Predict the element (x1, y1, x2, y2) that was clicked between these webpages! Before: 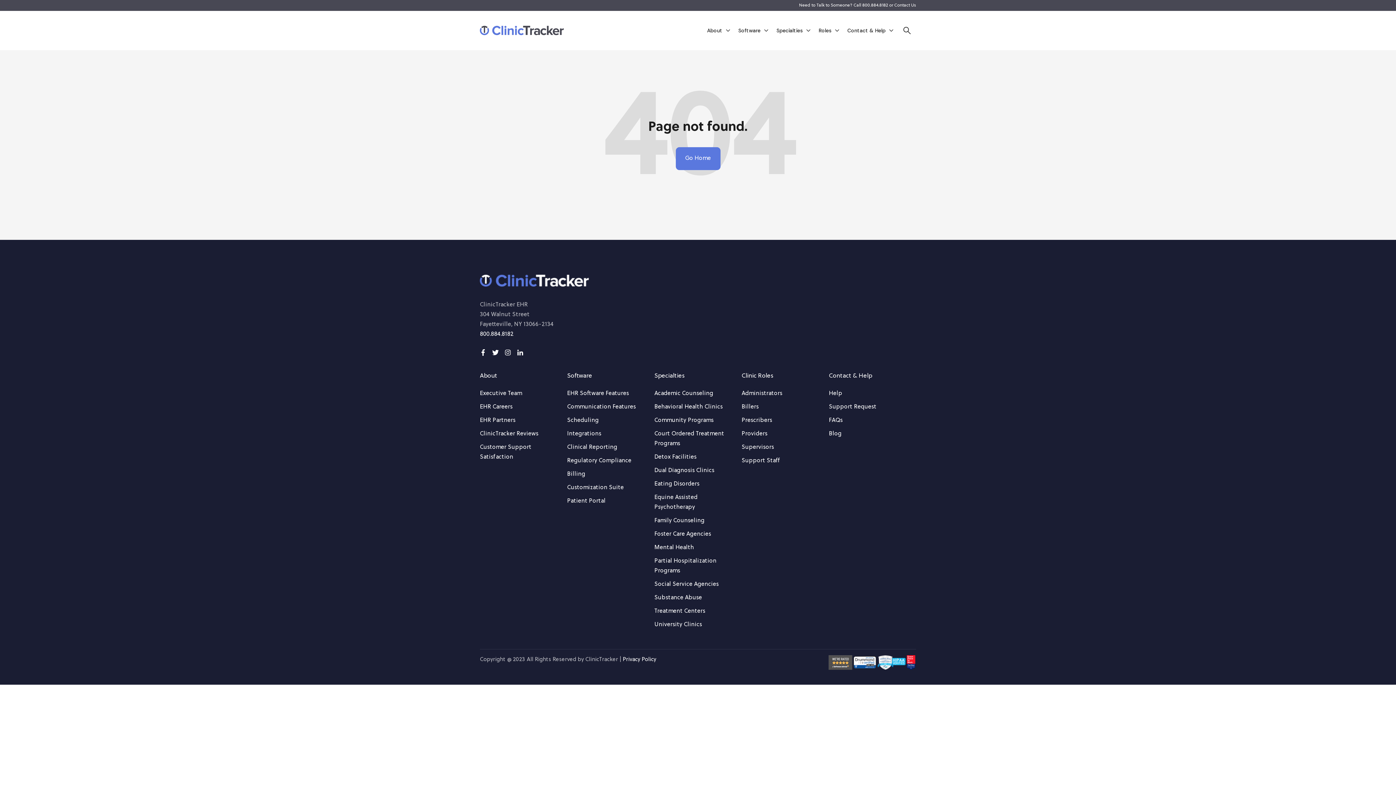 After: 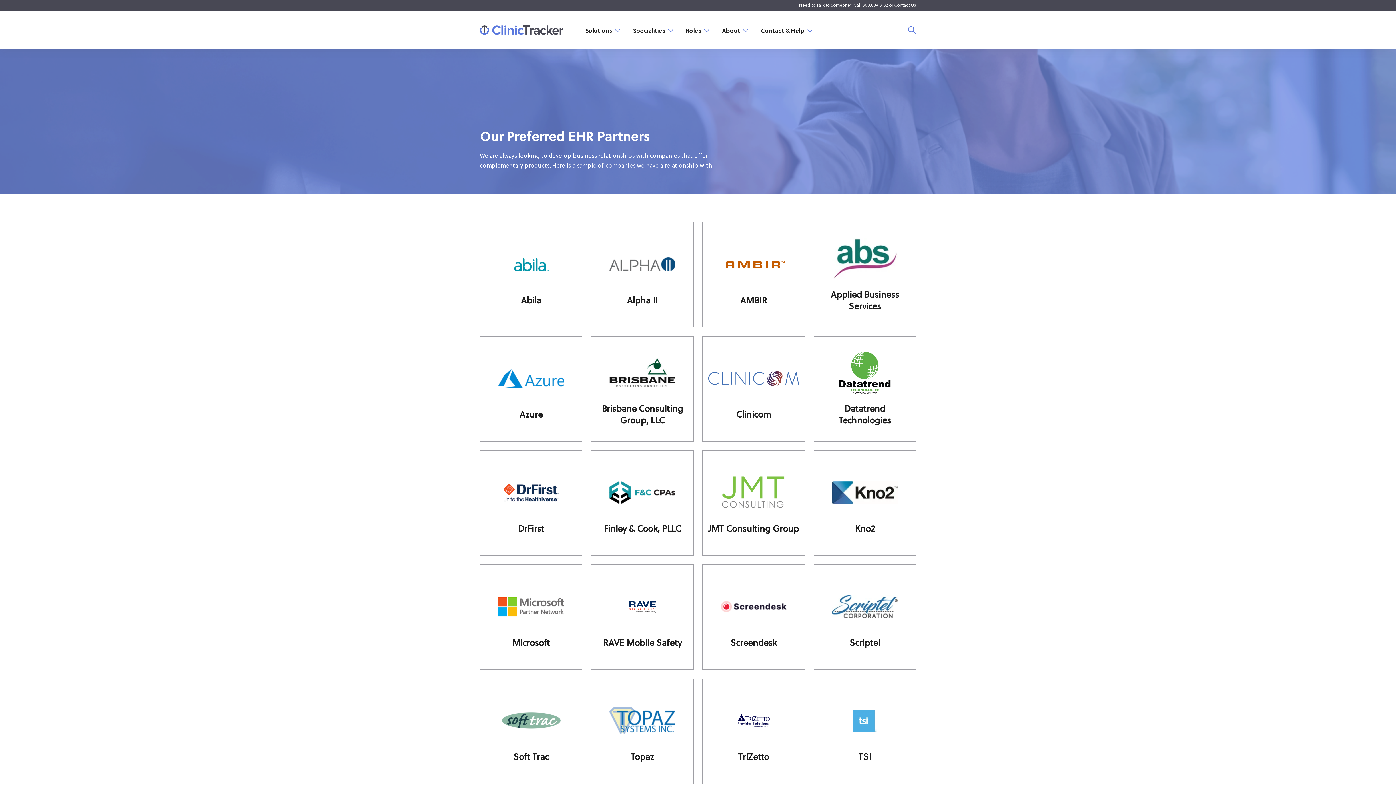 Action: label: EHR Partners bbox: (480, 417, 515, 424)